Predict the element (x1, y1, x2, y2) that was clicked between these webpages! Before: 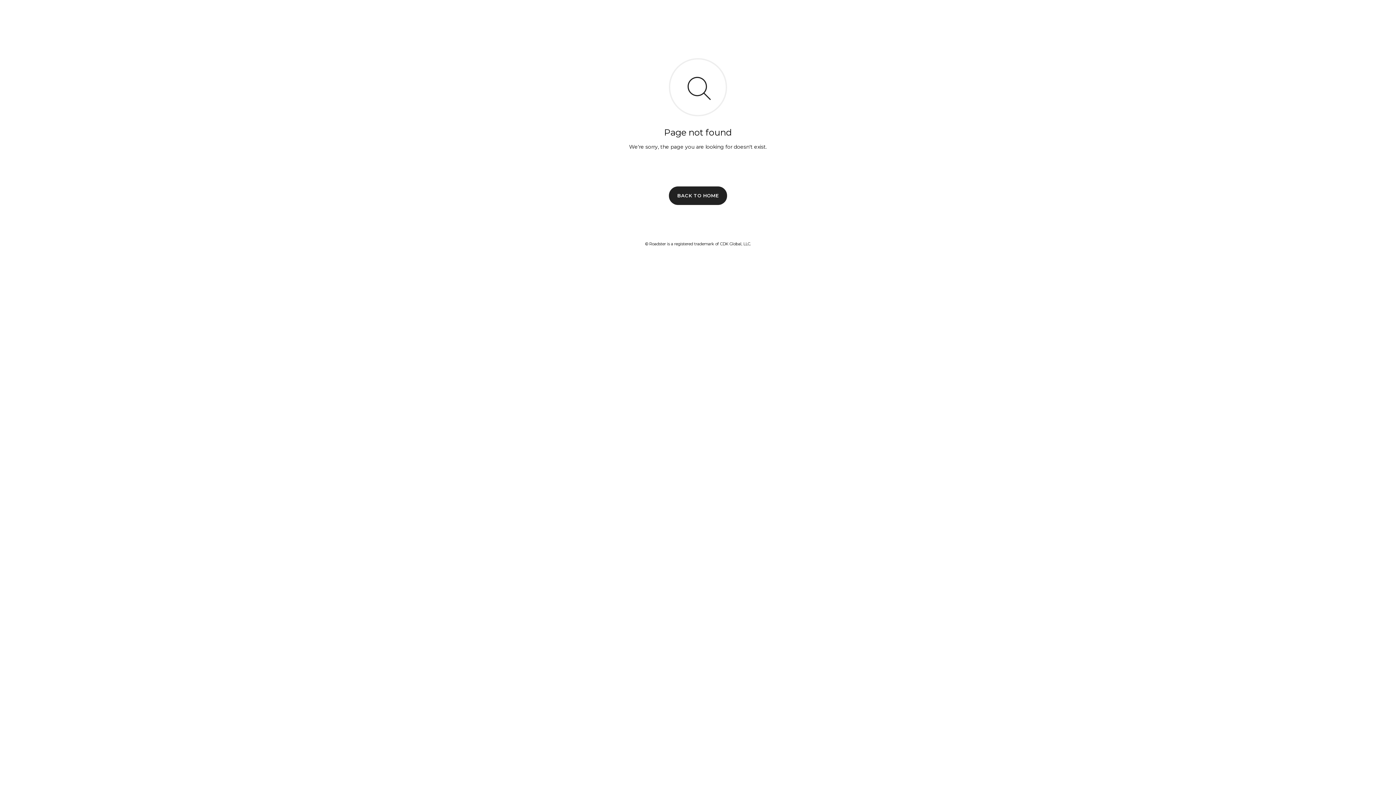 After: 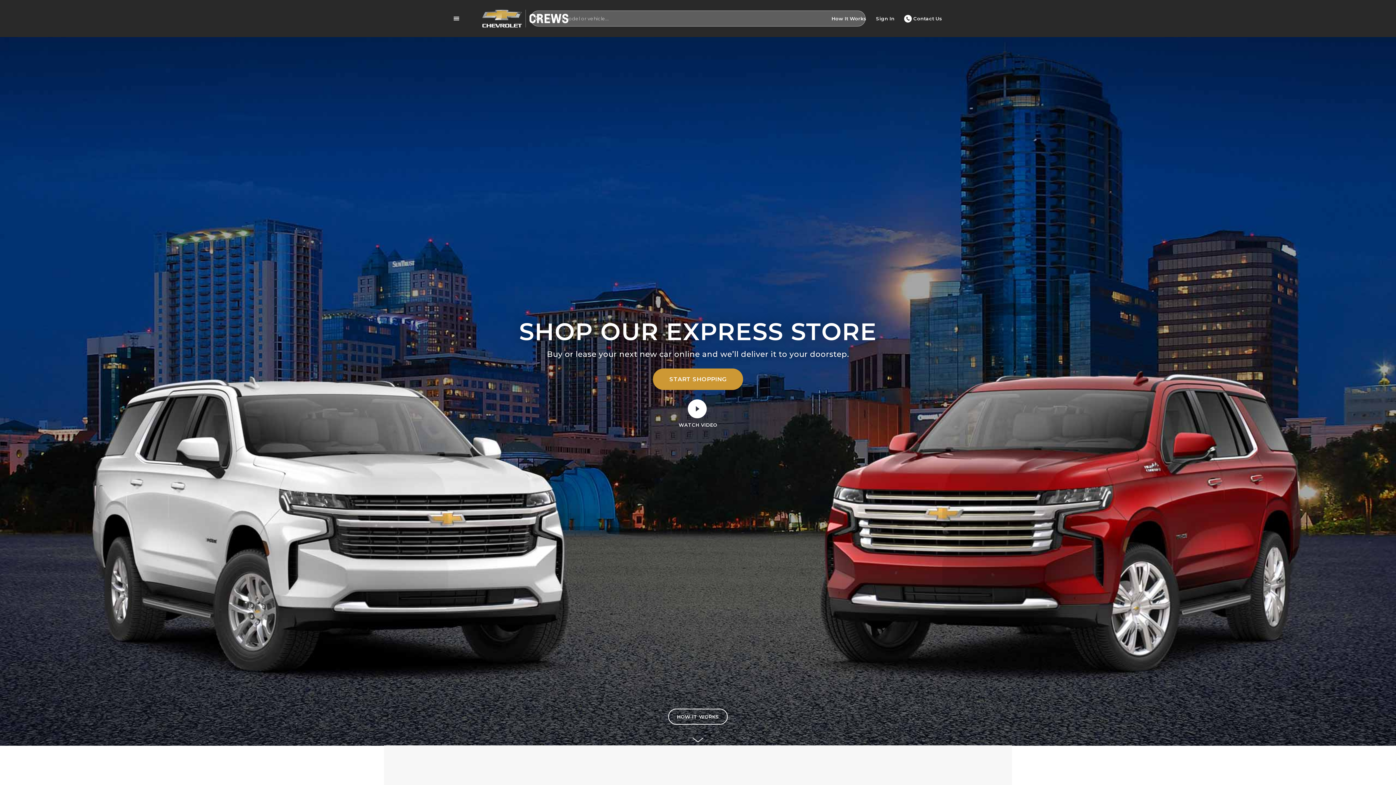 Action: label: BACK TO HOME bbox: (669, 186, 727, 204)